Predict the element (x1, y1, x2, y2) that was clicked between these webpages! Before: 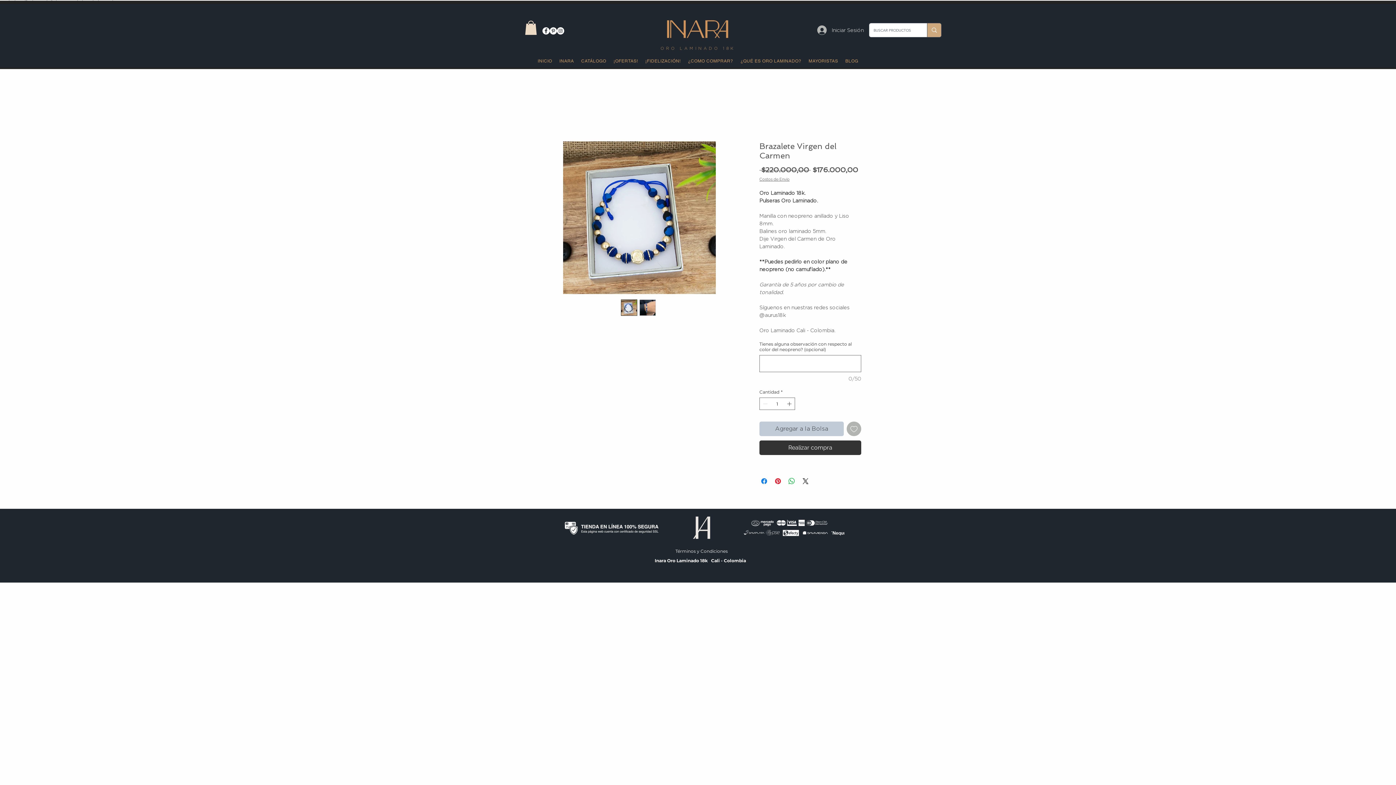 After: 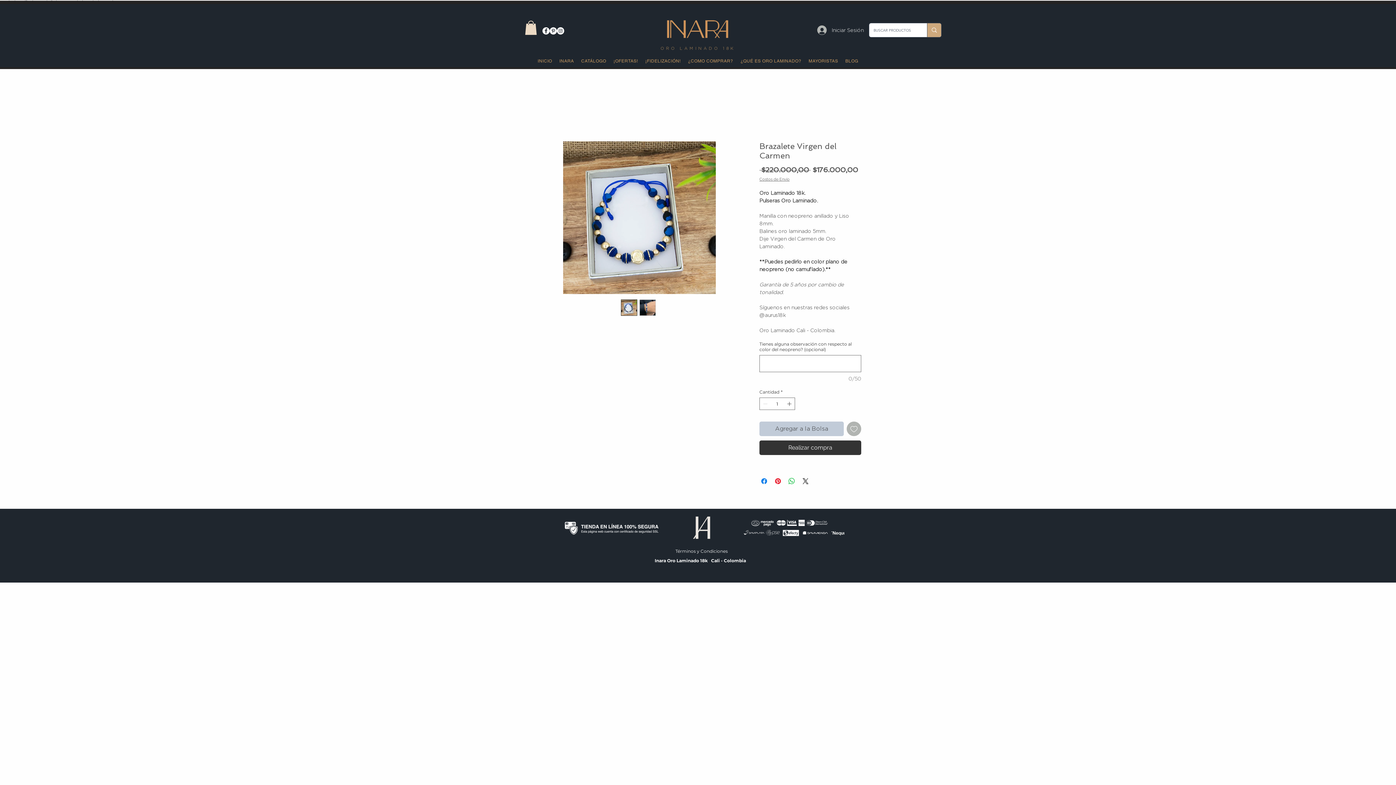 Action: label: Pinterest - círculo blanco bbox: (549, 27, 557, 34)